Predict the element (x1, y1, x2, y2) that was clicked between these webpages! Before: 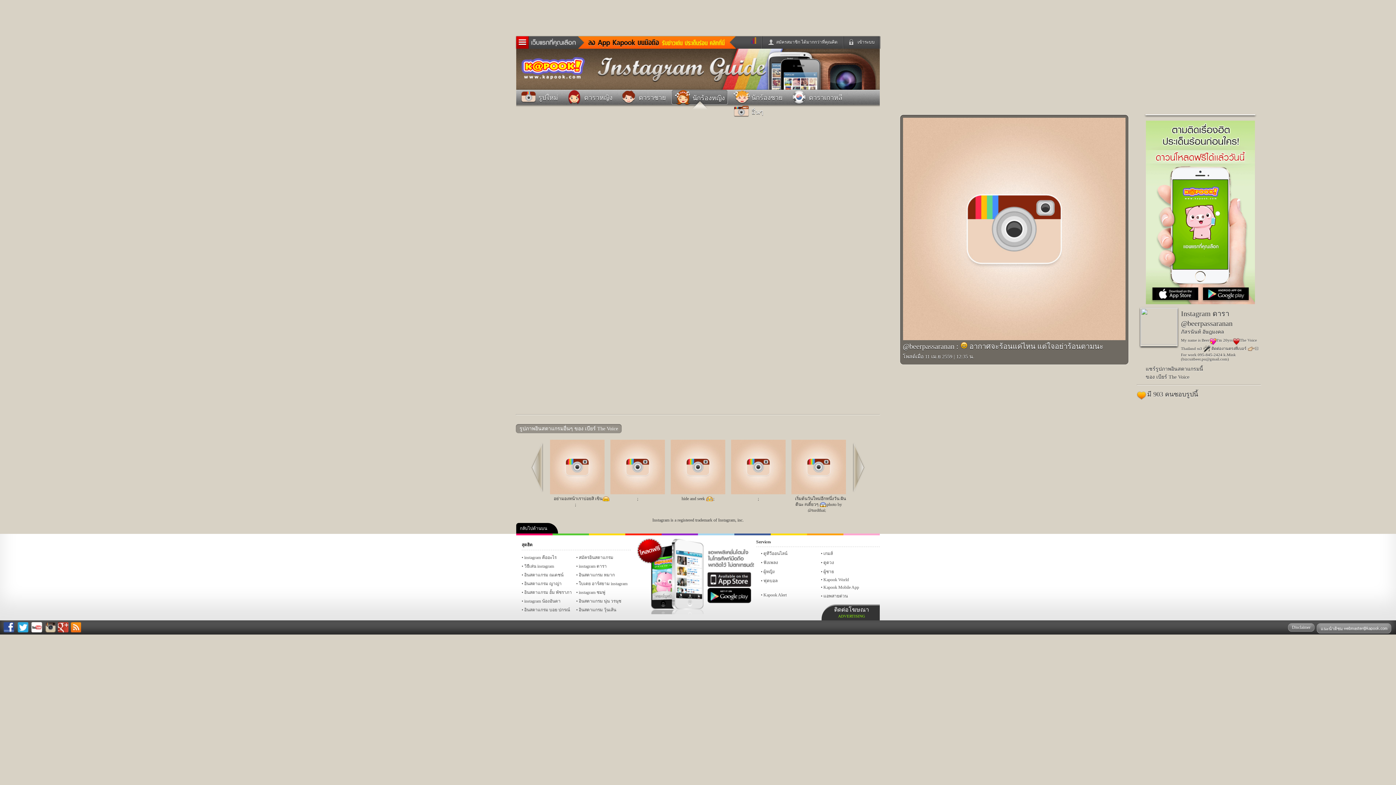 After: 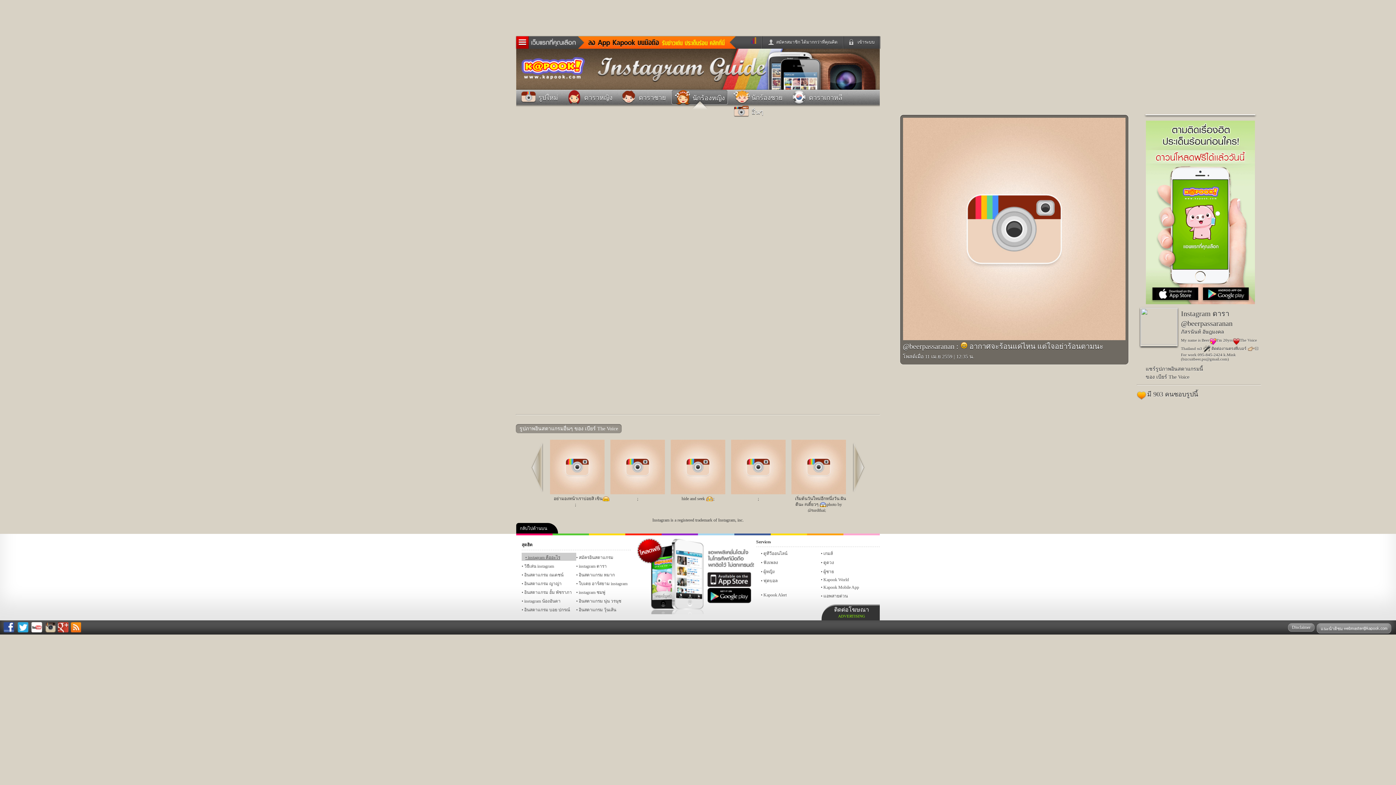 Action: bbox: (521, 553, 576, 561) label: instagram คืออะไร